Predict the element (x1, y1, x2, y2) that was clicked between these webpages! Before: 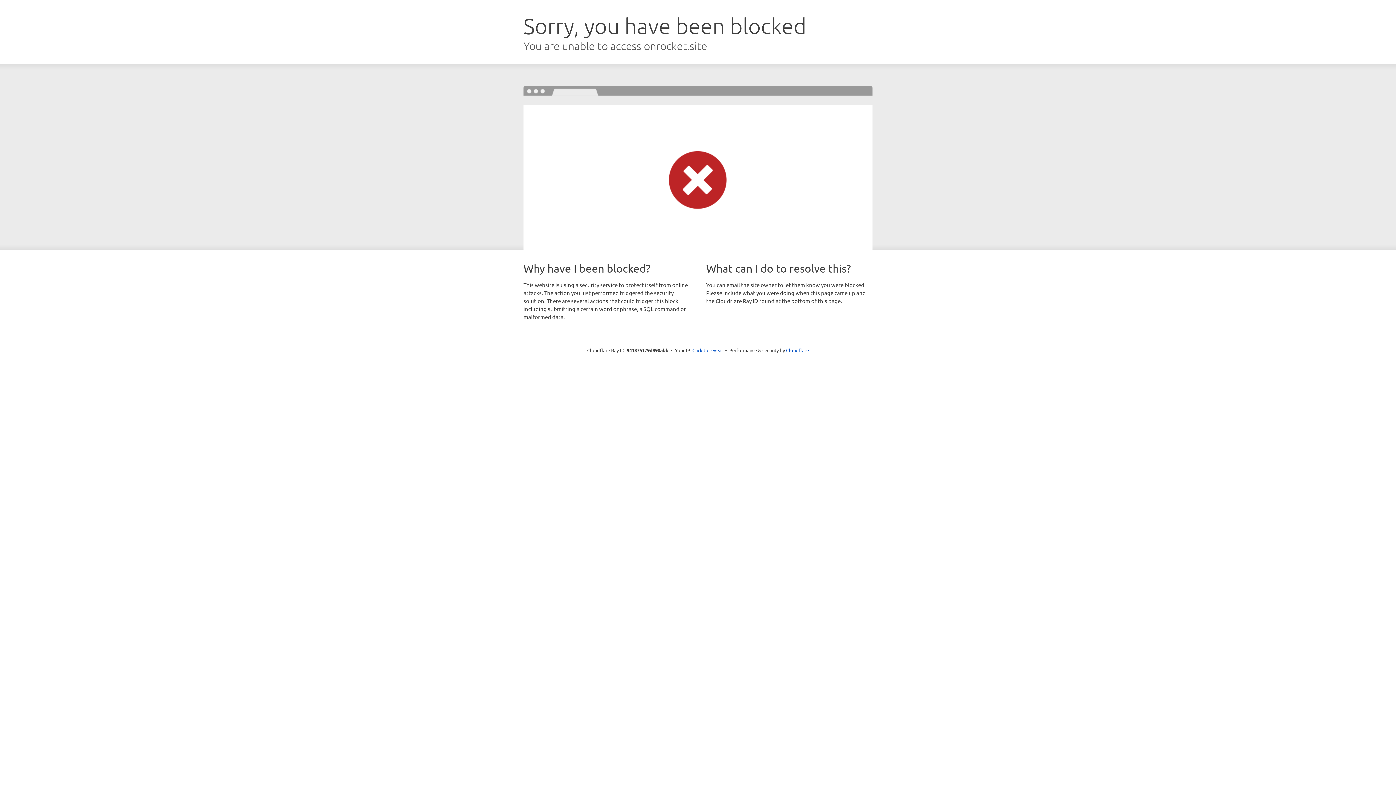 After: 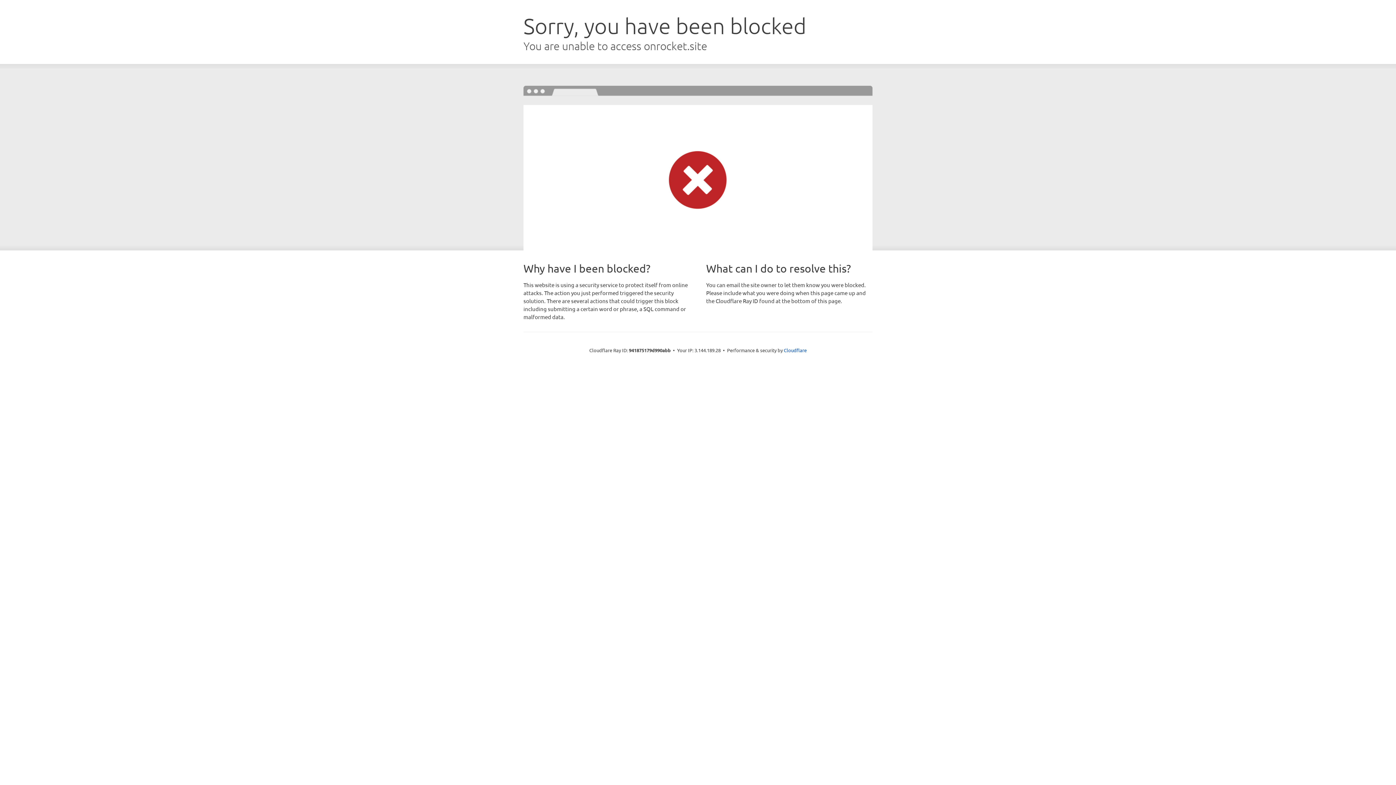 Action: label: Click to reveal bbox: (692, 346, 723, 353)